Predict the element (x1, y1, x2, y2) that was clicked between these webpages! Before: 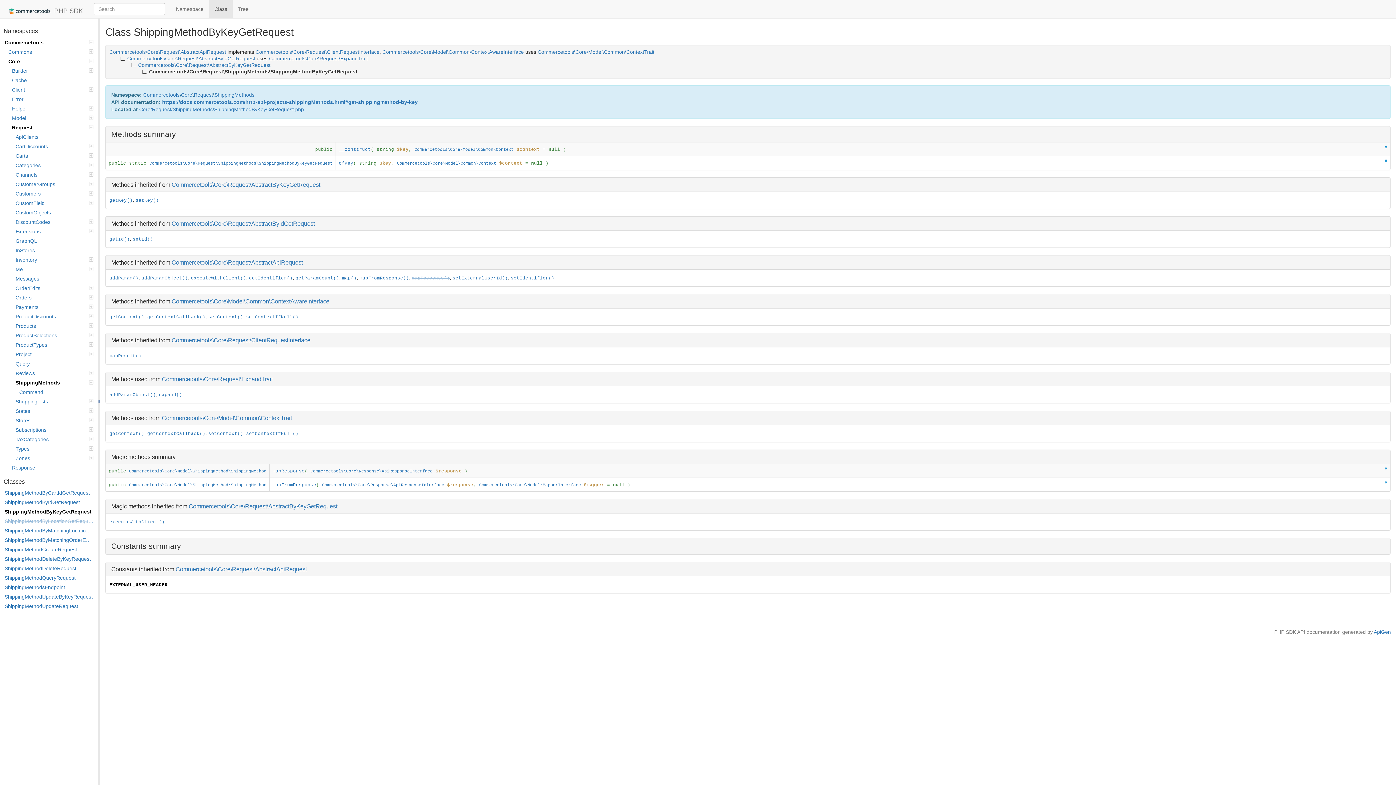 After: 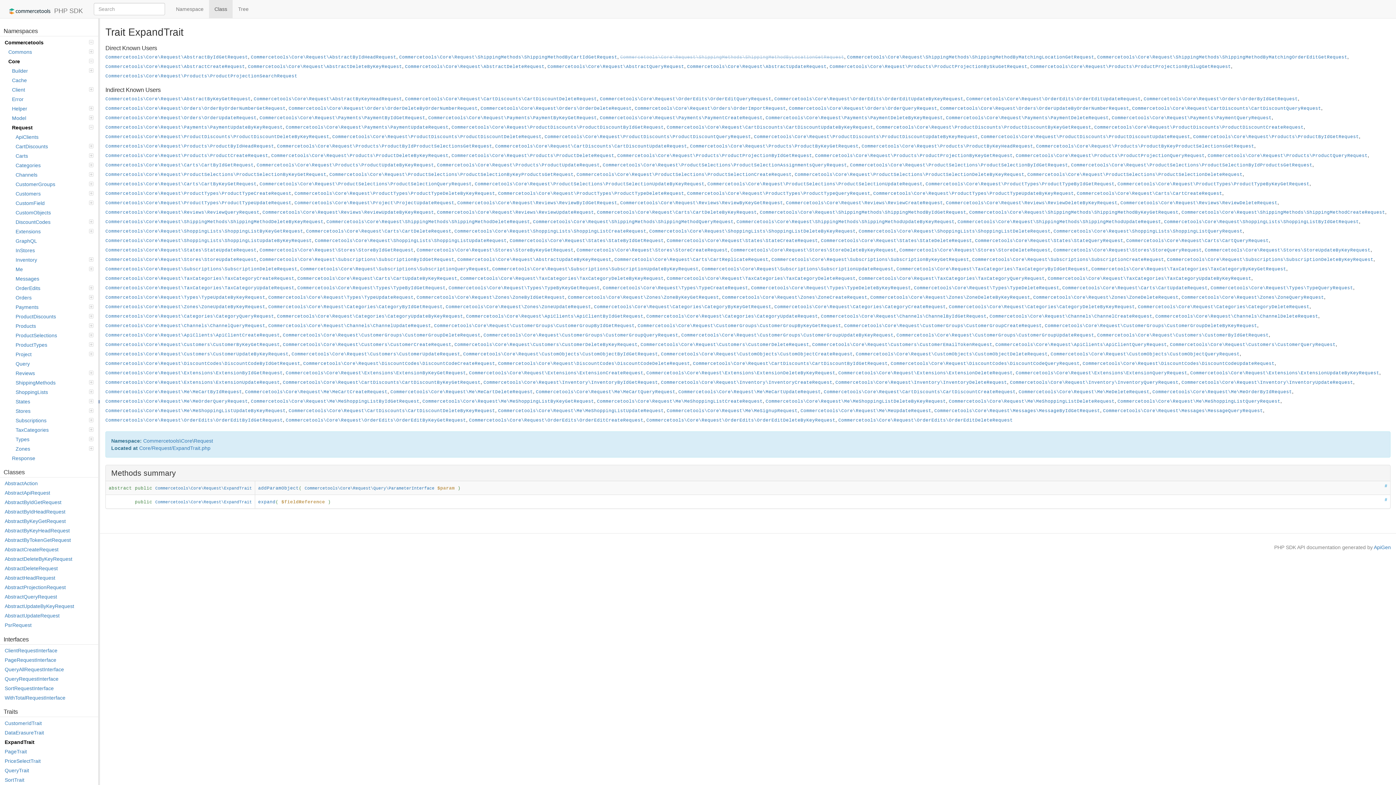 Action: label: addParamObject() bbox: (109, 392, 156, 397)